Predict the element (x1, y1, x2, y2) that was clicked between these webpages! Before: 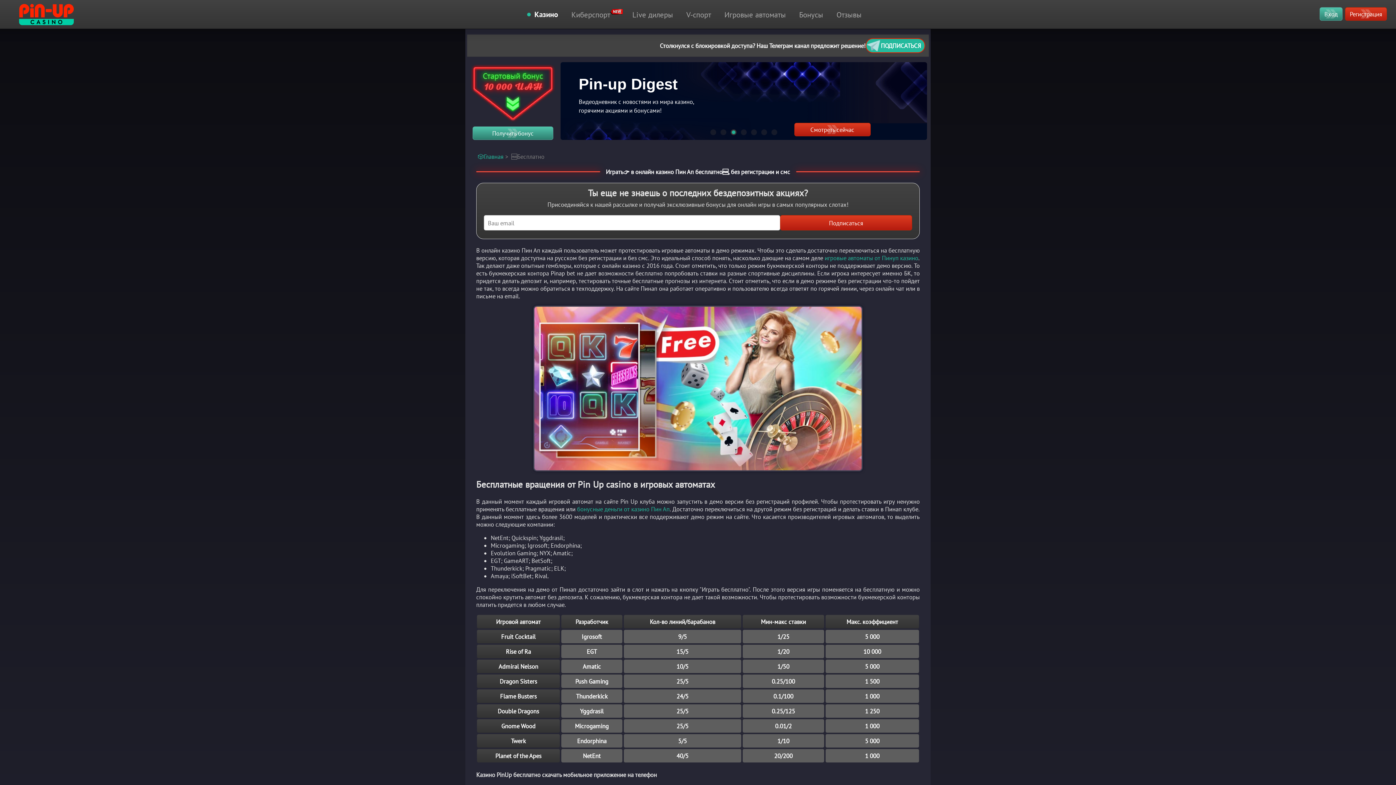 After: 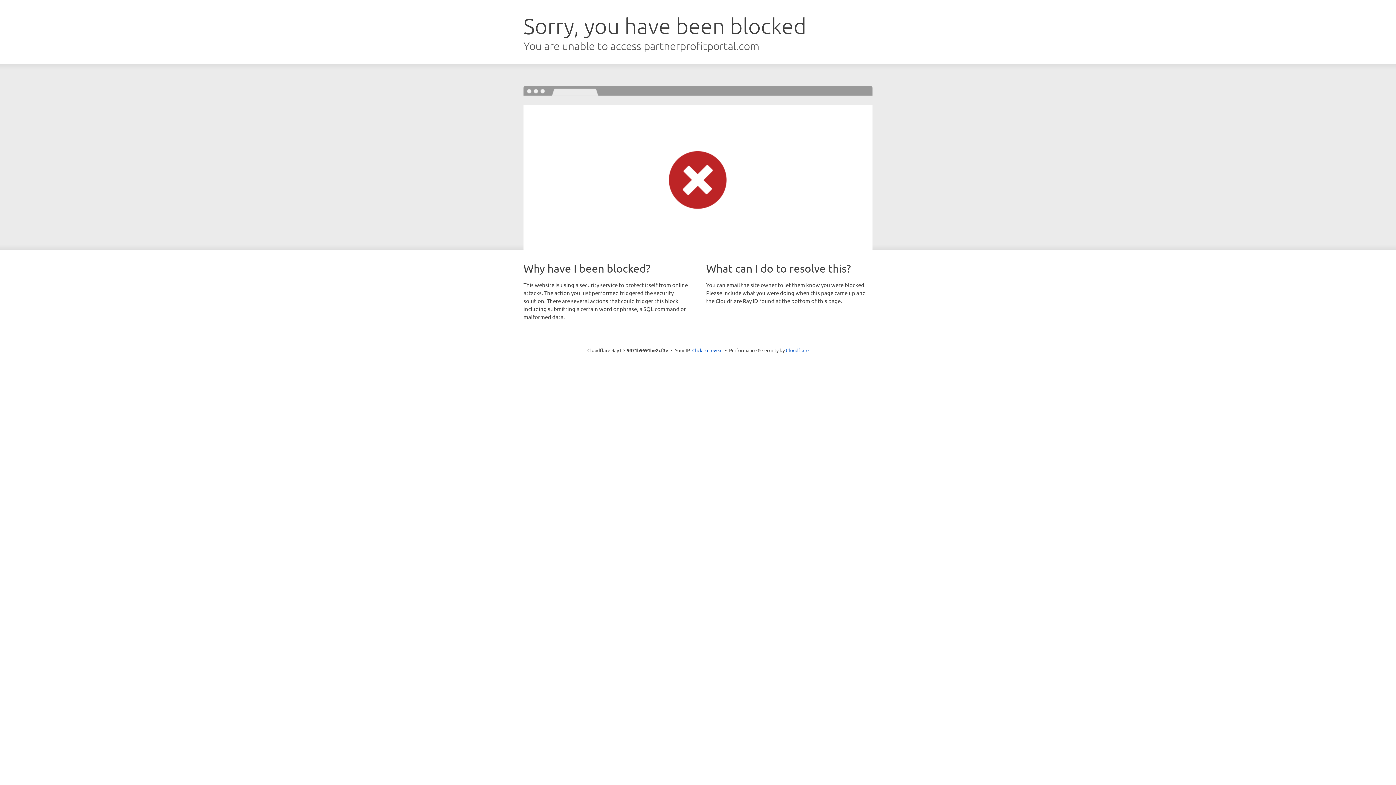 Action: bbox: (632, 9, 673, 19) label: Live дилеры